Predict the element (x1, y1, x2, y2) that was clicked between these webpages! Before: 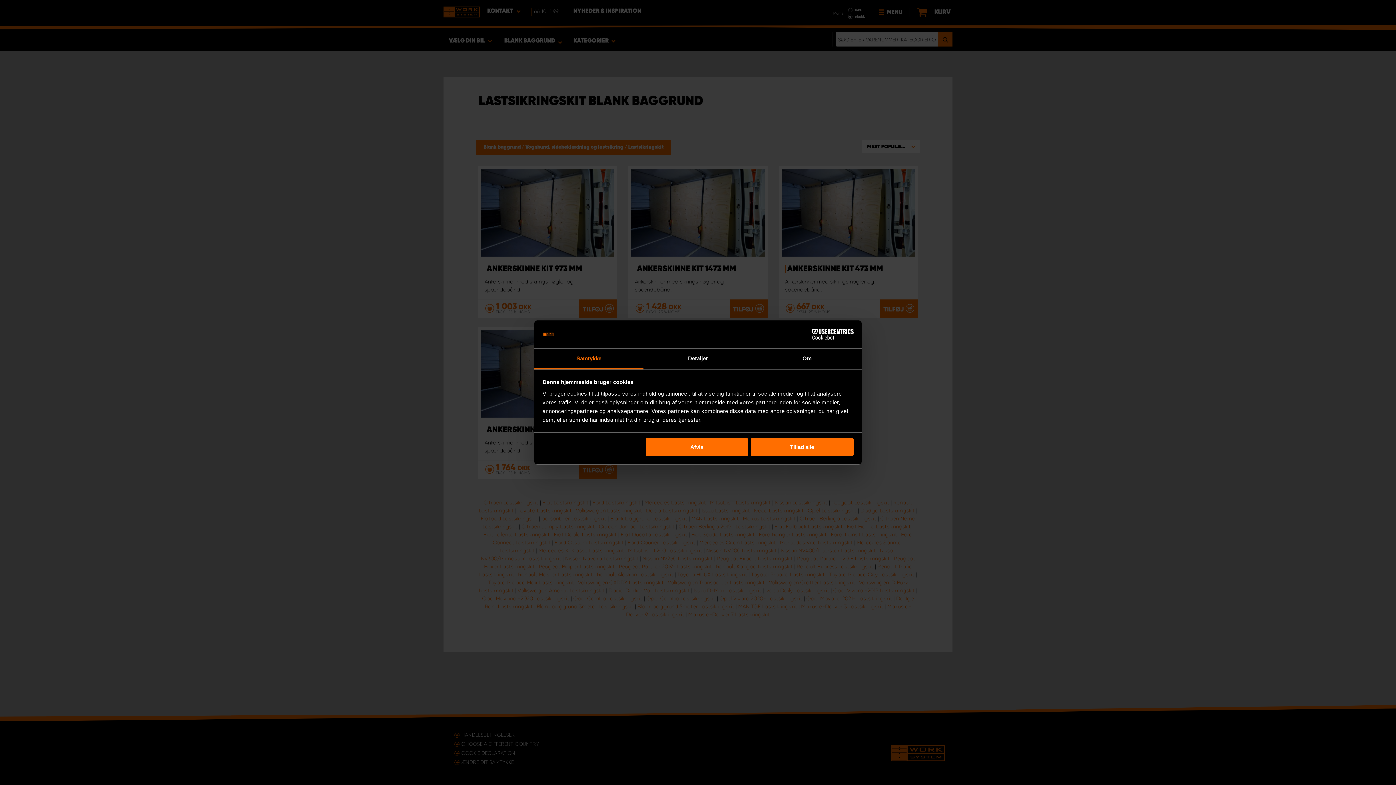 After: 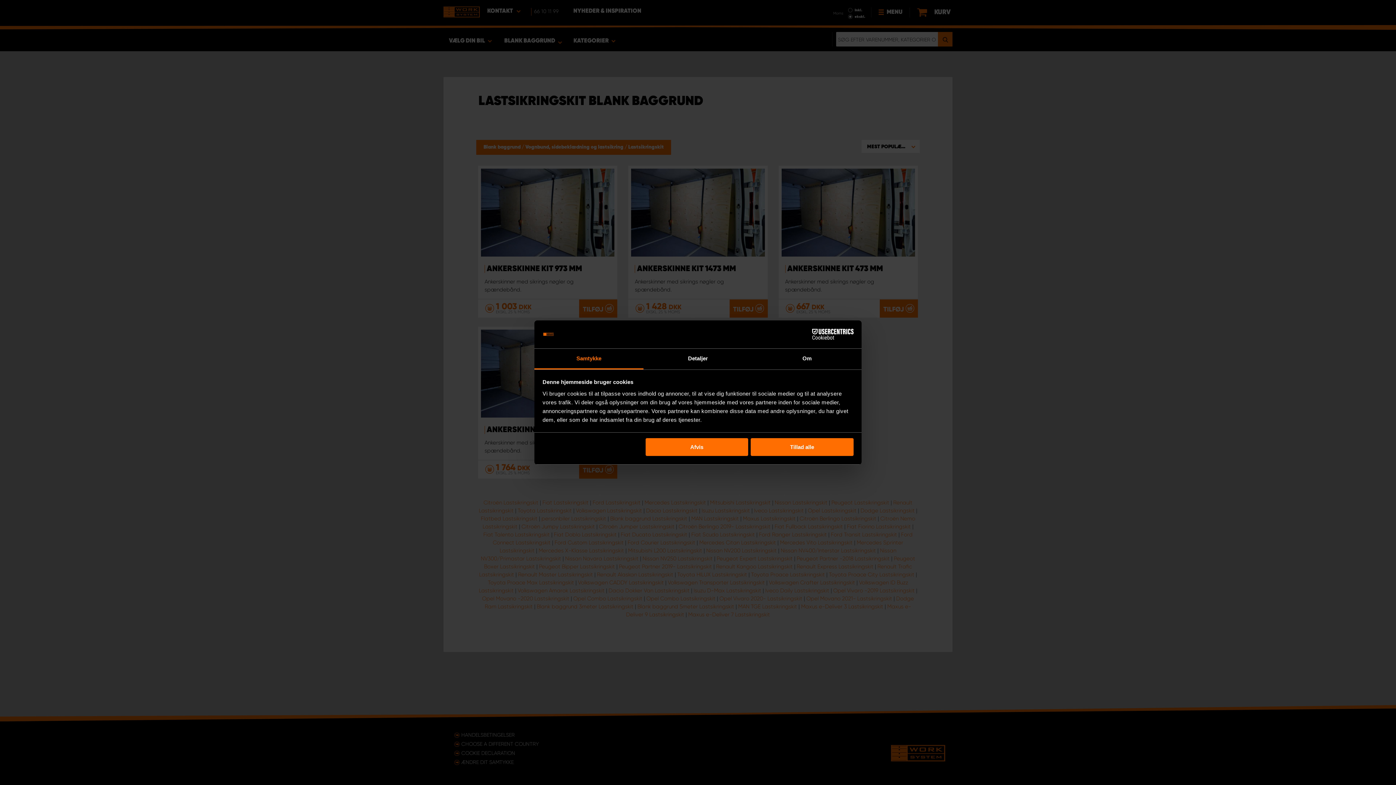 Action: bbox: (534, 348, 643, 369) label: Samtykke